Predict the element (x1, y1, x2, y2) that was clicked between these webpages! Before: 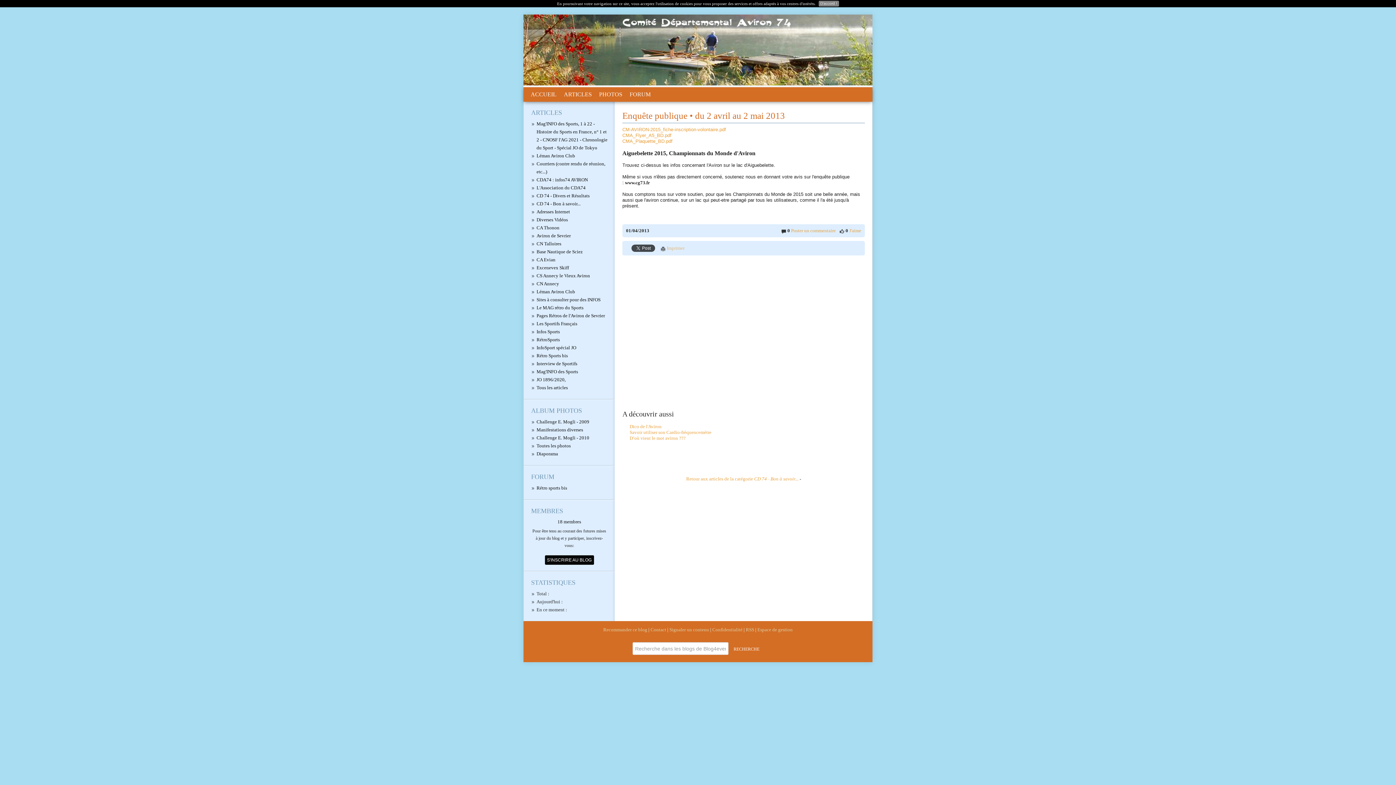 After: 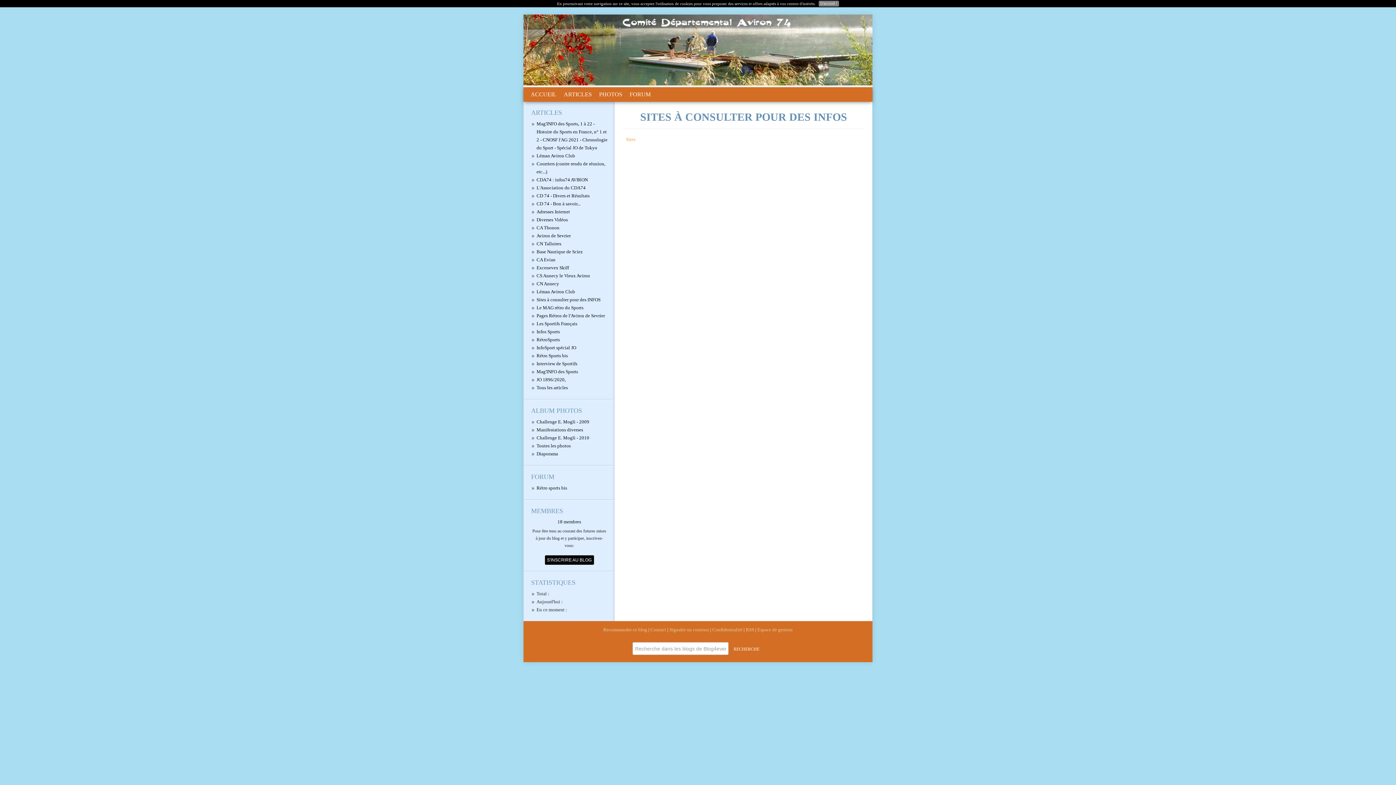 Action: label: Sites à consulter pour des INFOS bbox: (536, 297, 600, 302)